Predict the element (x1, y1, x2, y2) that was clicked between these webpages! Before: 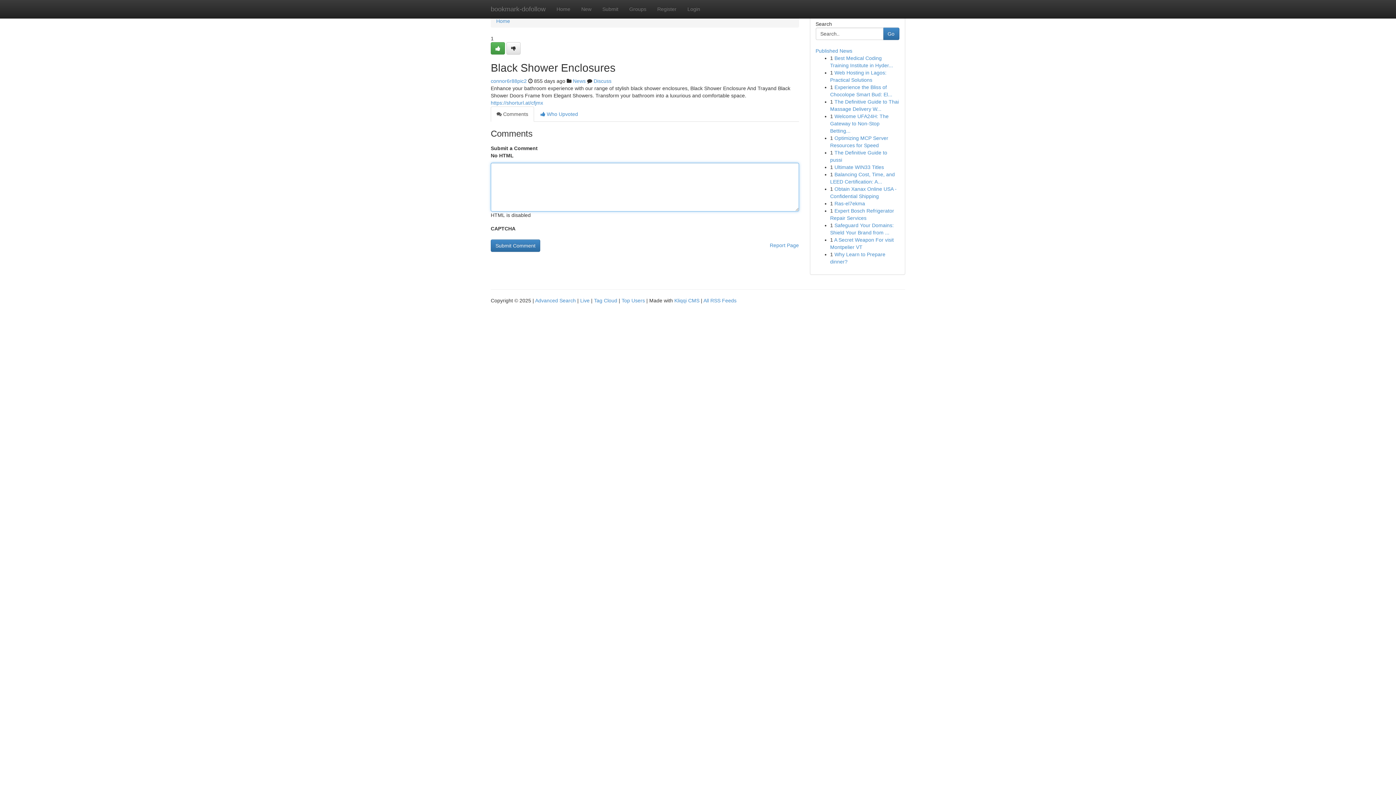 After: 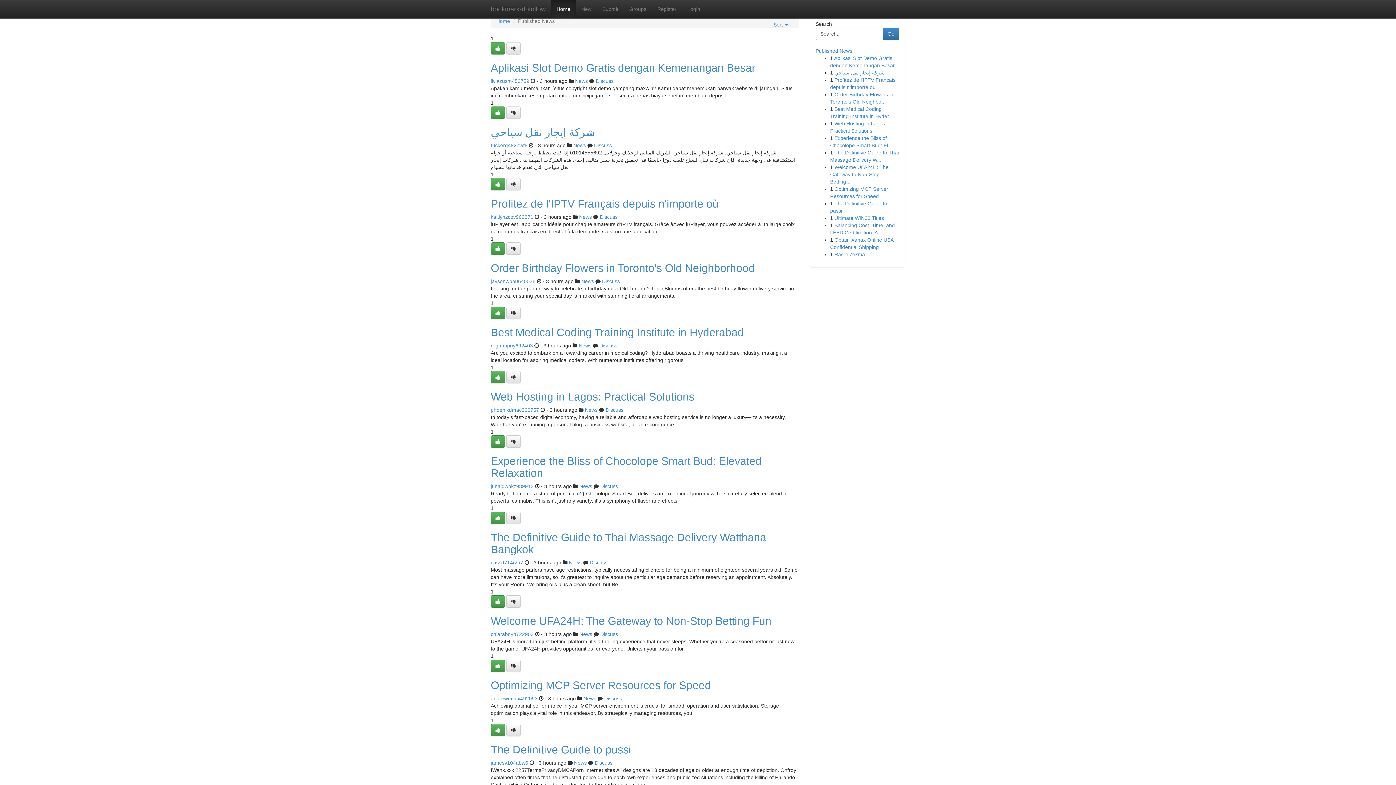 Action: label: Published News bbox: (815, 48, 852, 53)